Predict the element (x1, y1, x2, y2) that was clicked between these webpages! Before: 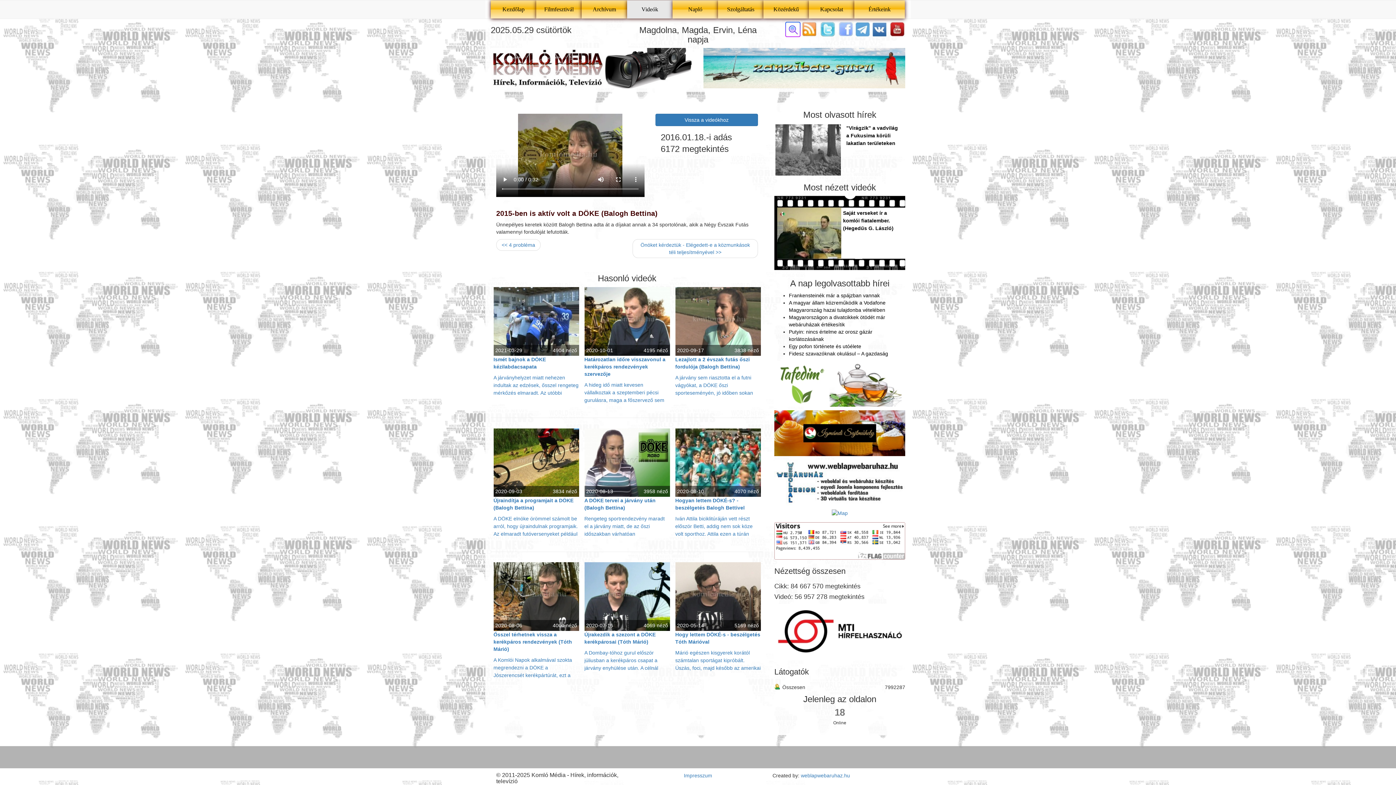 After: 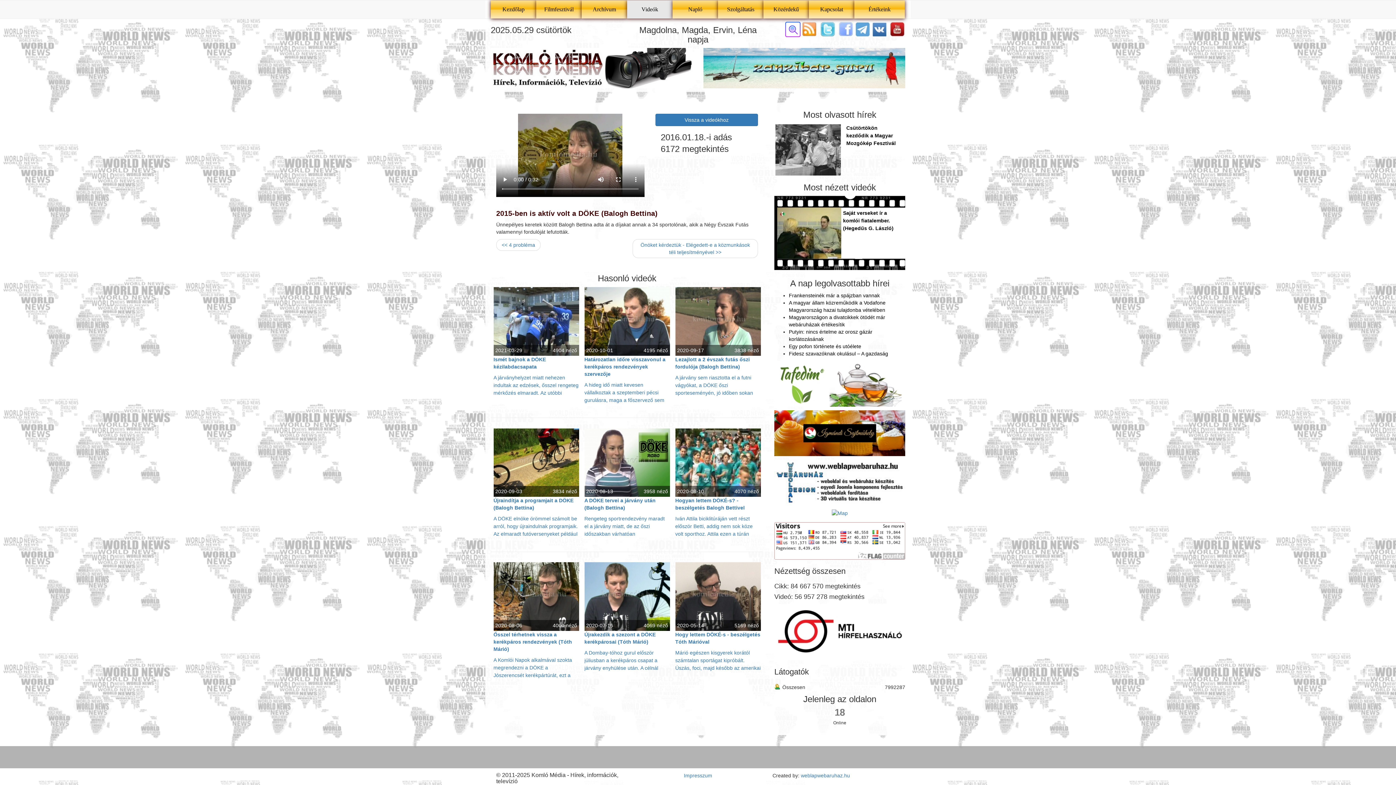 Action: bbox: (872, 26, 887, 31)